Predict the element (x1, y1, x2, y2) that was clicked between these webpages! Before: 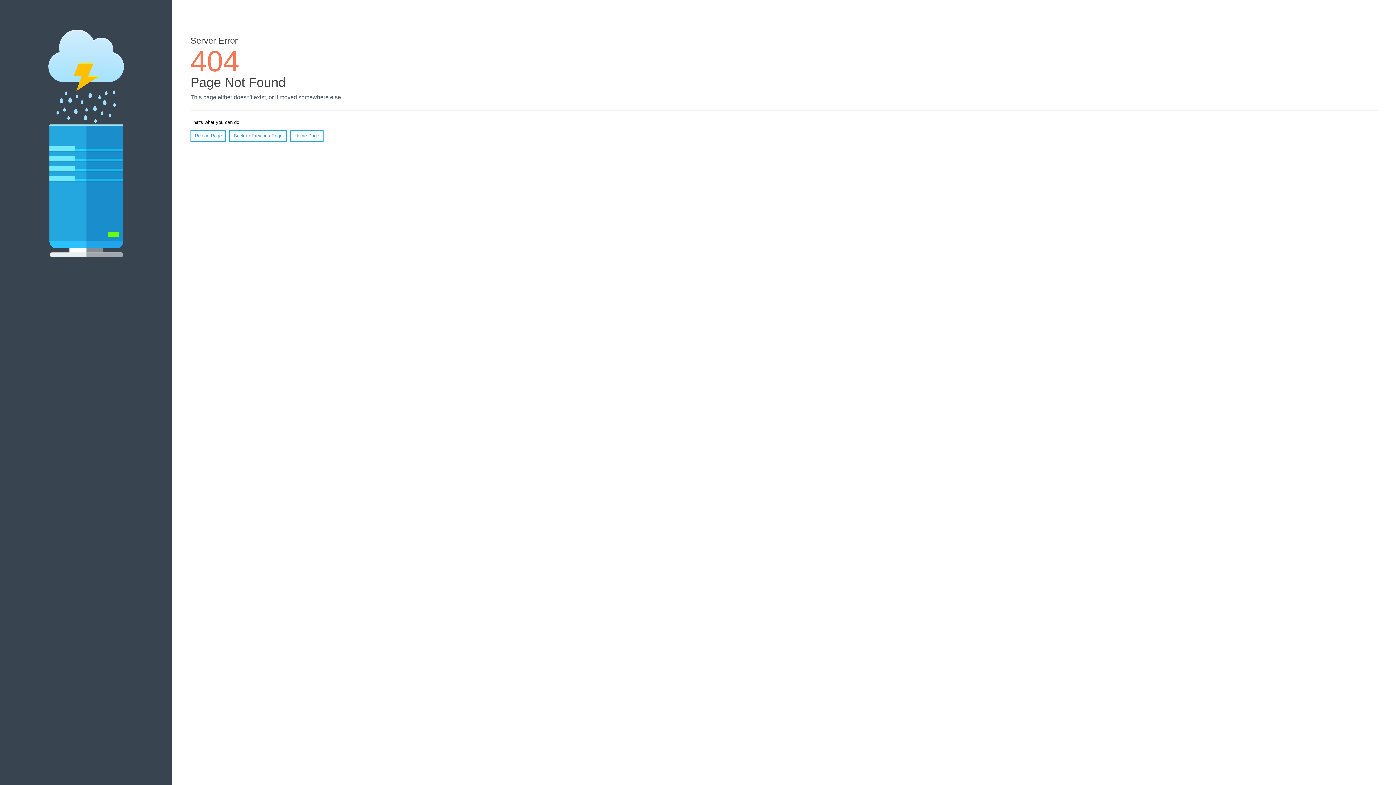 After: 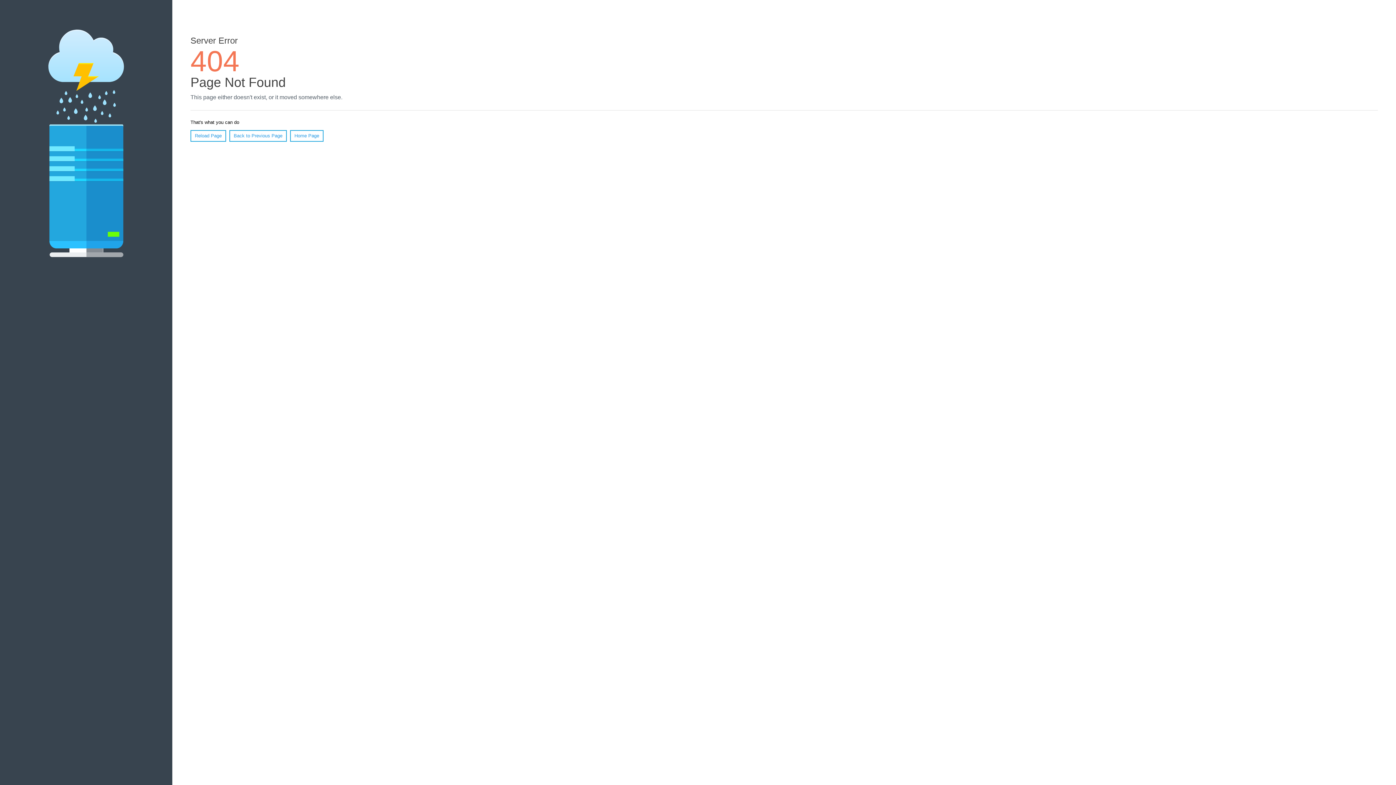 Action: bbox: (190, 130, 226, 141) label: Reload Page